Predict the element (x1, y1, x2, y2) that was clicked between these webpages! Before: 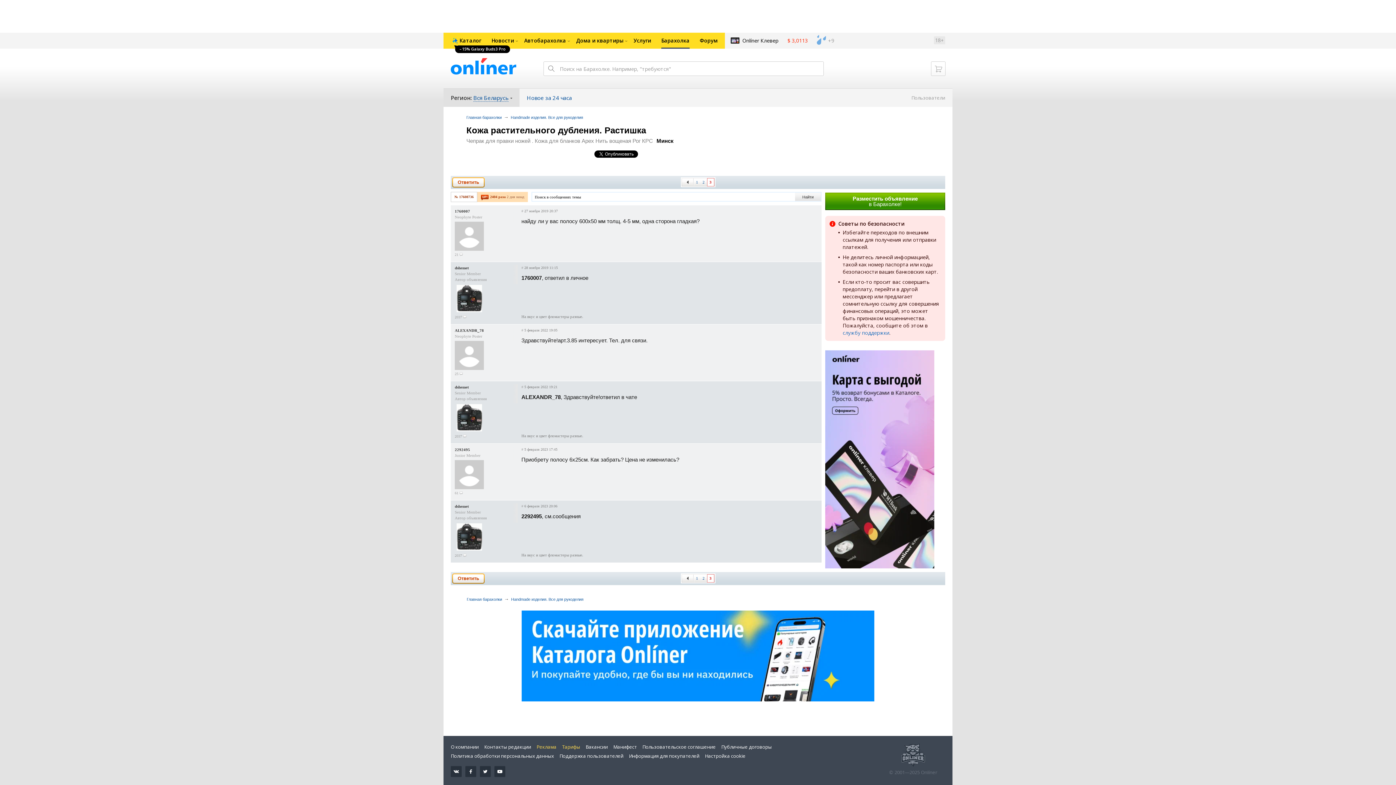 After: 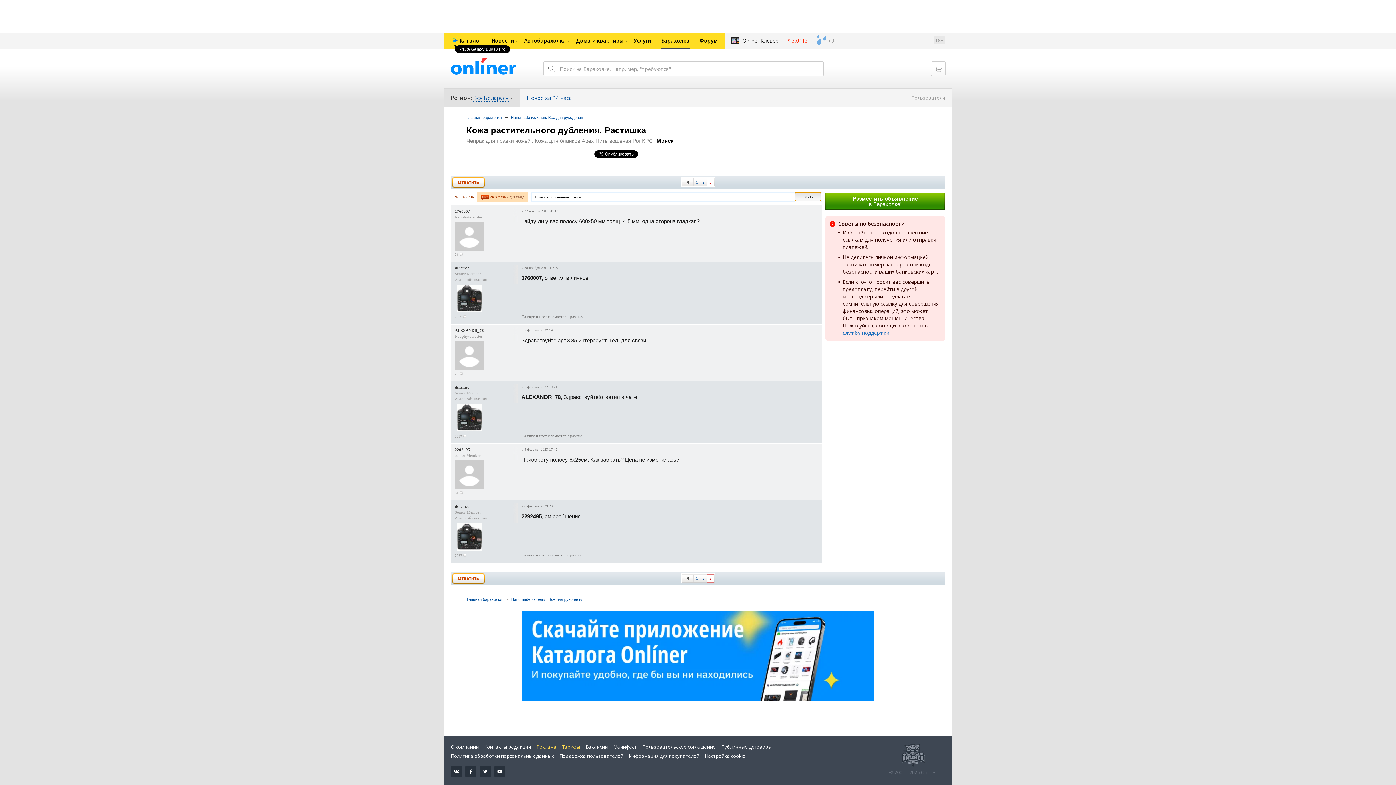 Action: bbox: (795, 192, 821, 201) label: Найти